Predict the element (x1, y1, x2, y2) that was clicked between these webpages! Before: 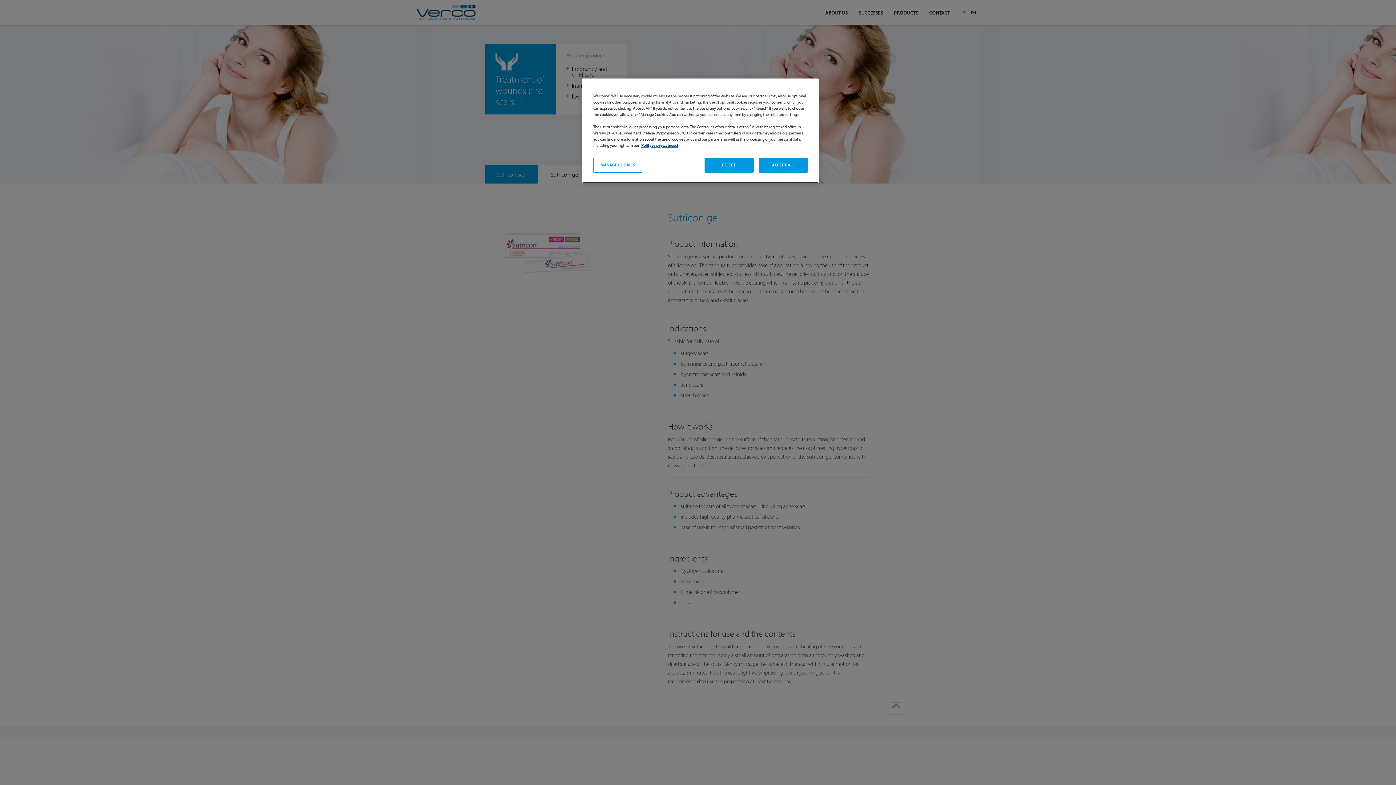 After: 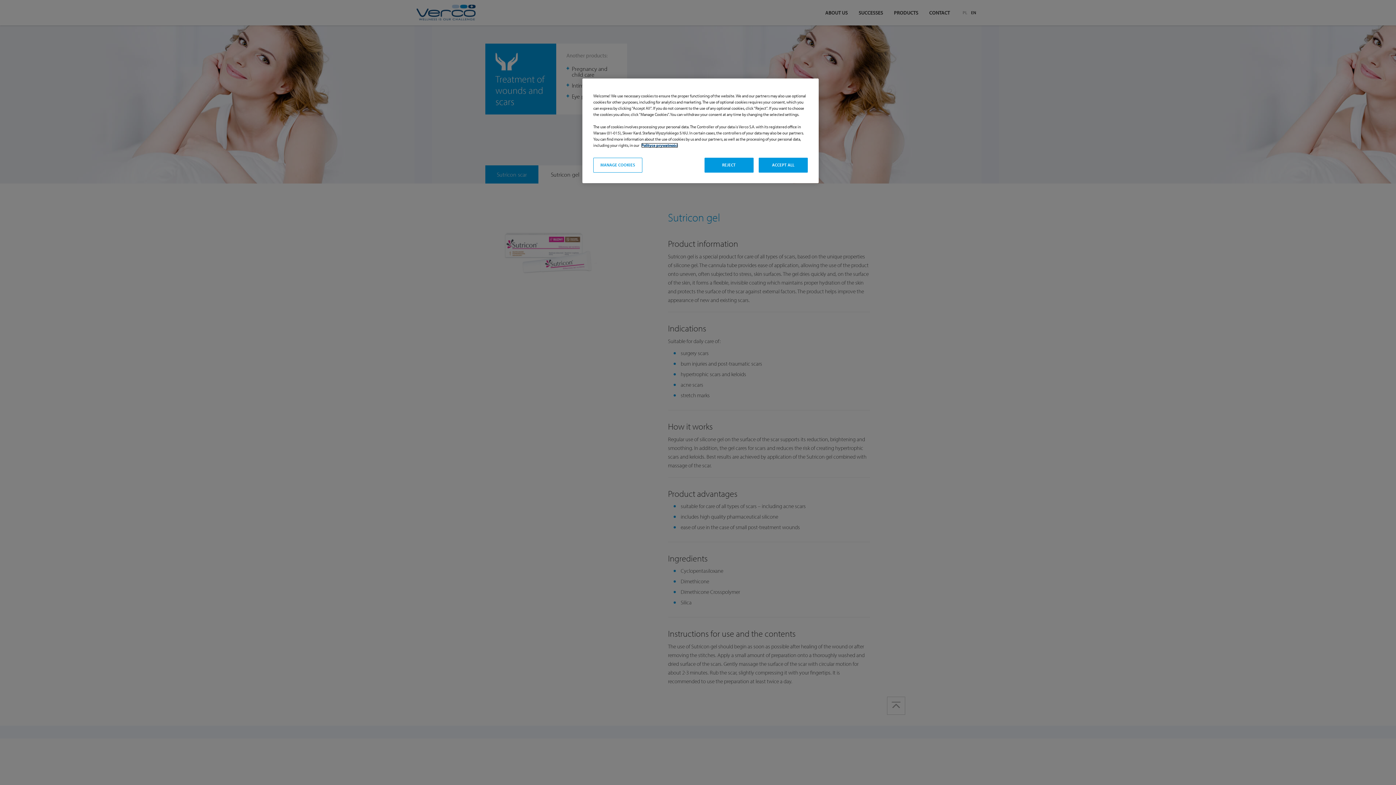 Action: bbox: (641, 142, 678, 148) label: Privacy Policy, opens in a new tab